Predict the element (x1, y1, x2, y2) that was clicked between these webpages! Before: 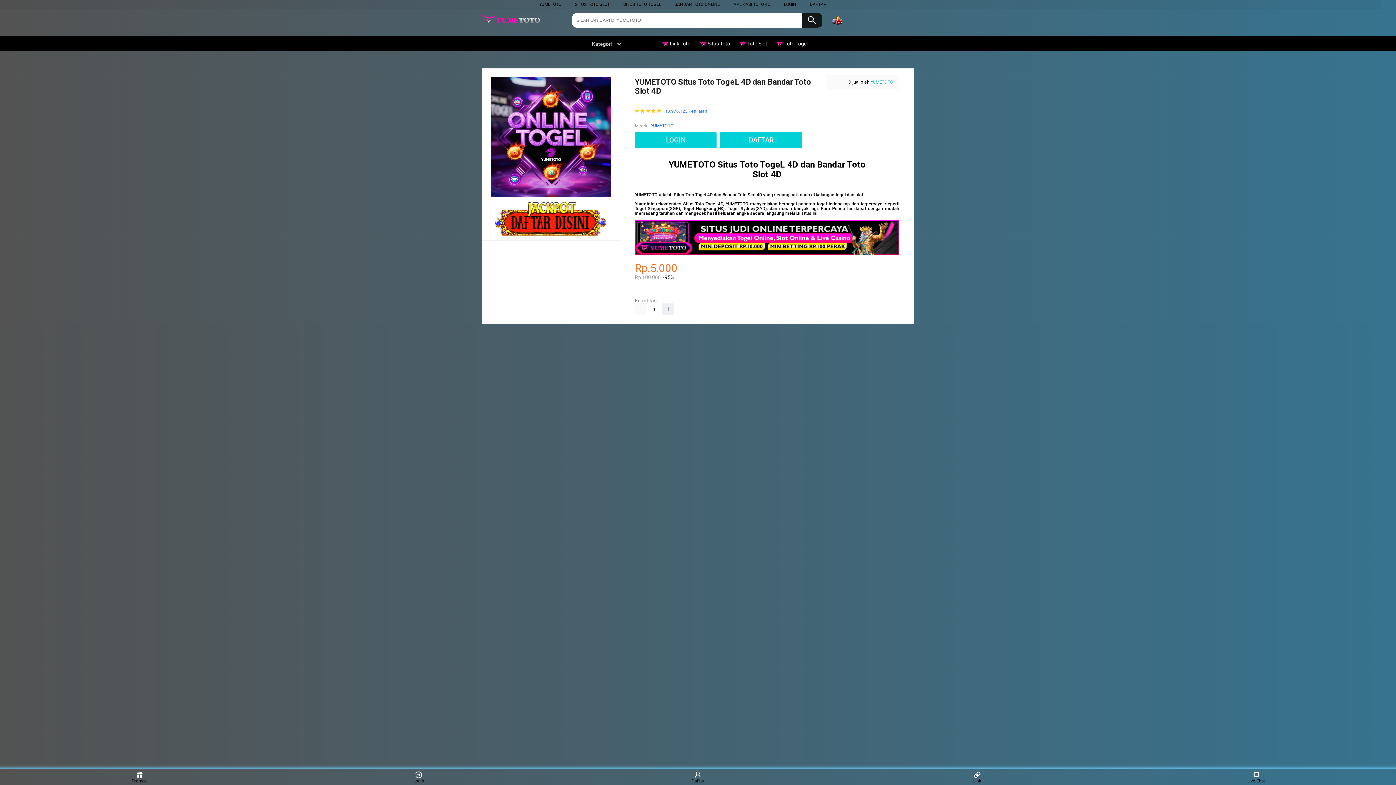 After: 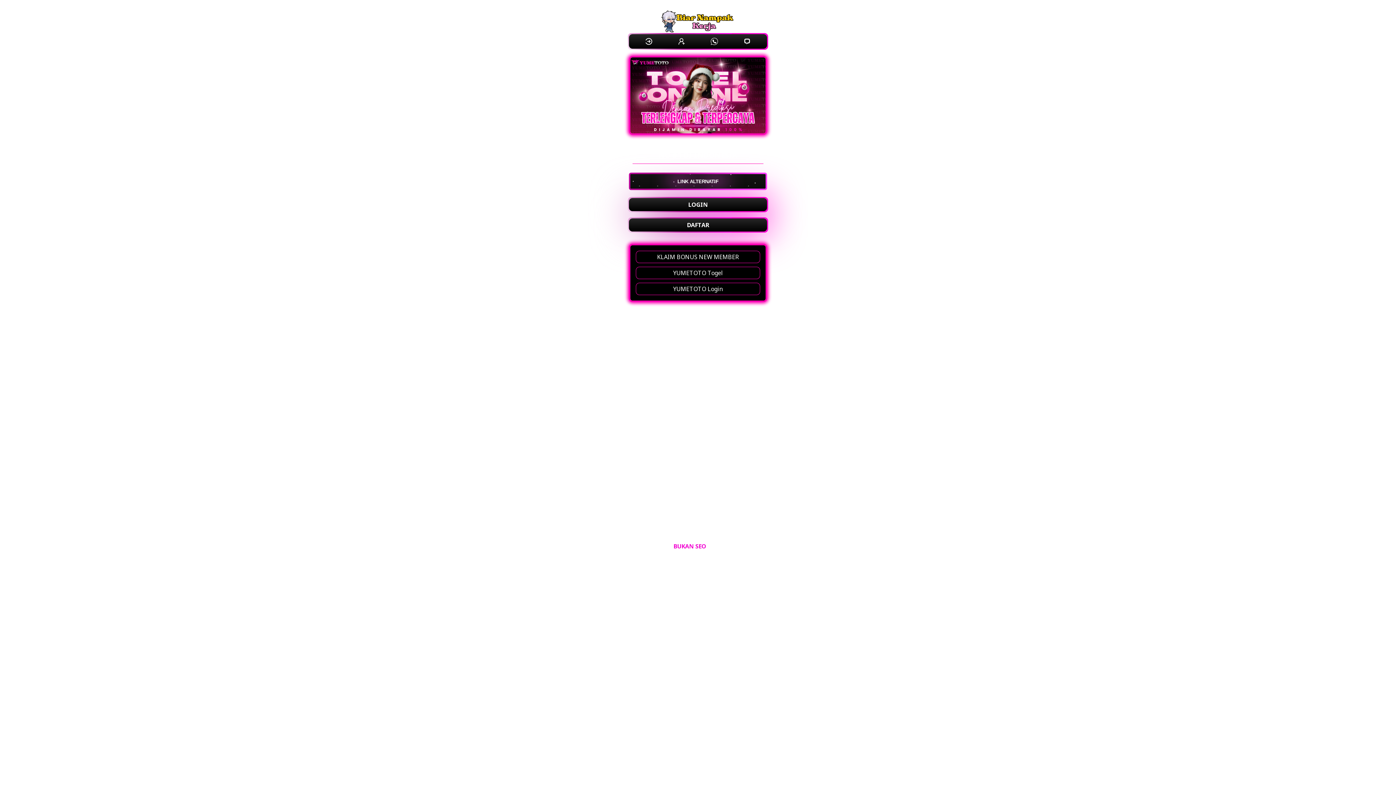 Action: bbox: (493, 235, 609, 240)